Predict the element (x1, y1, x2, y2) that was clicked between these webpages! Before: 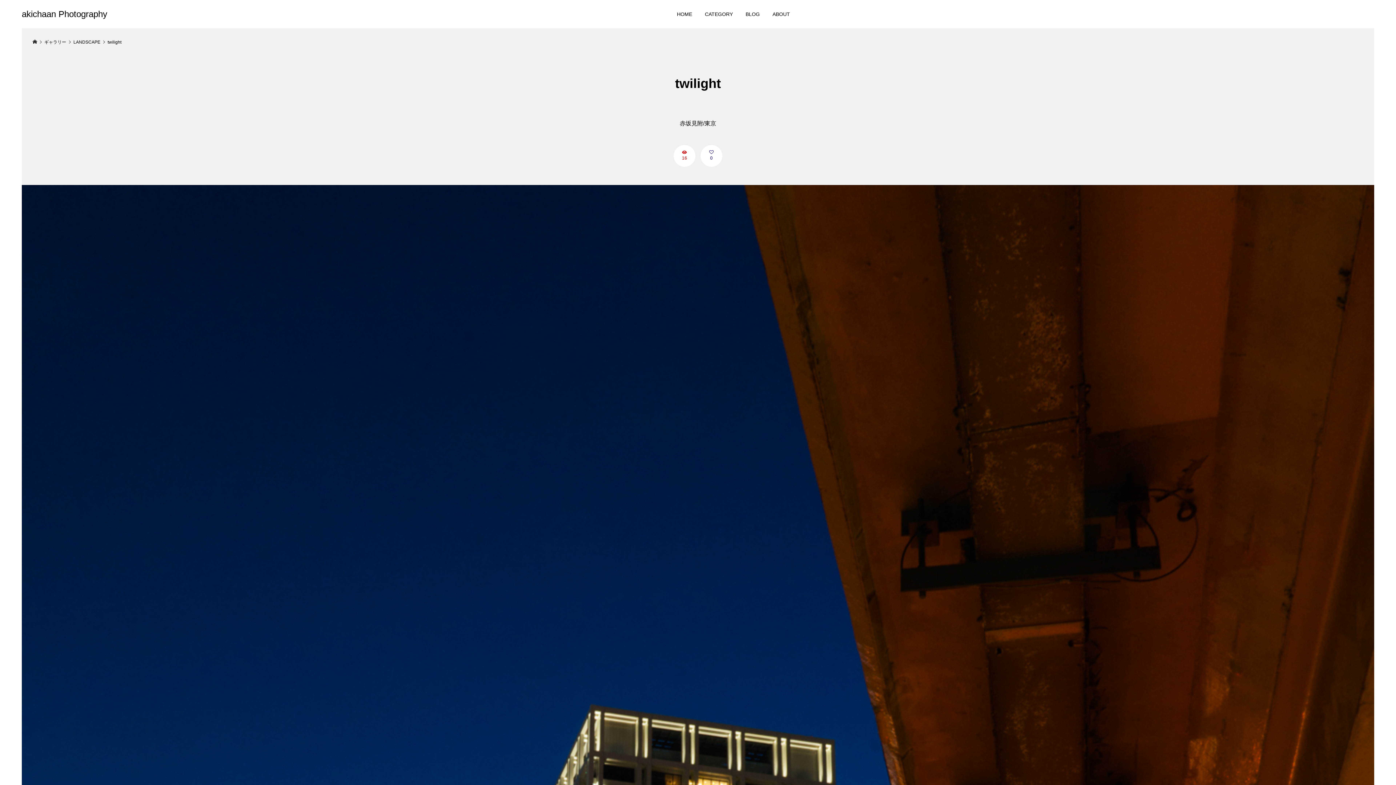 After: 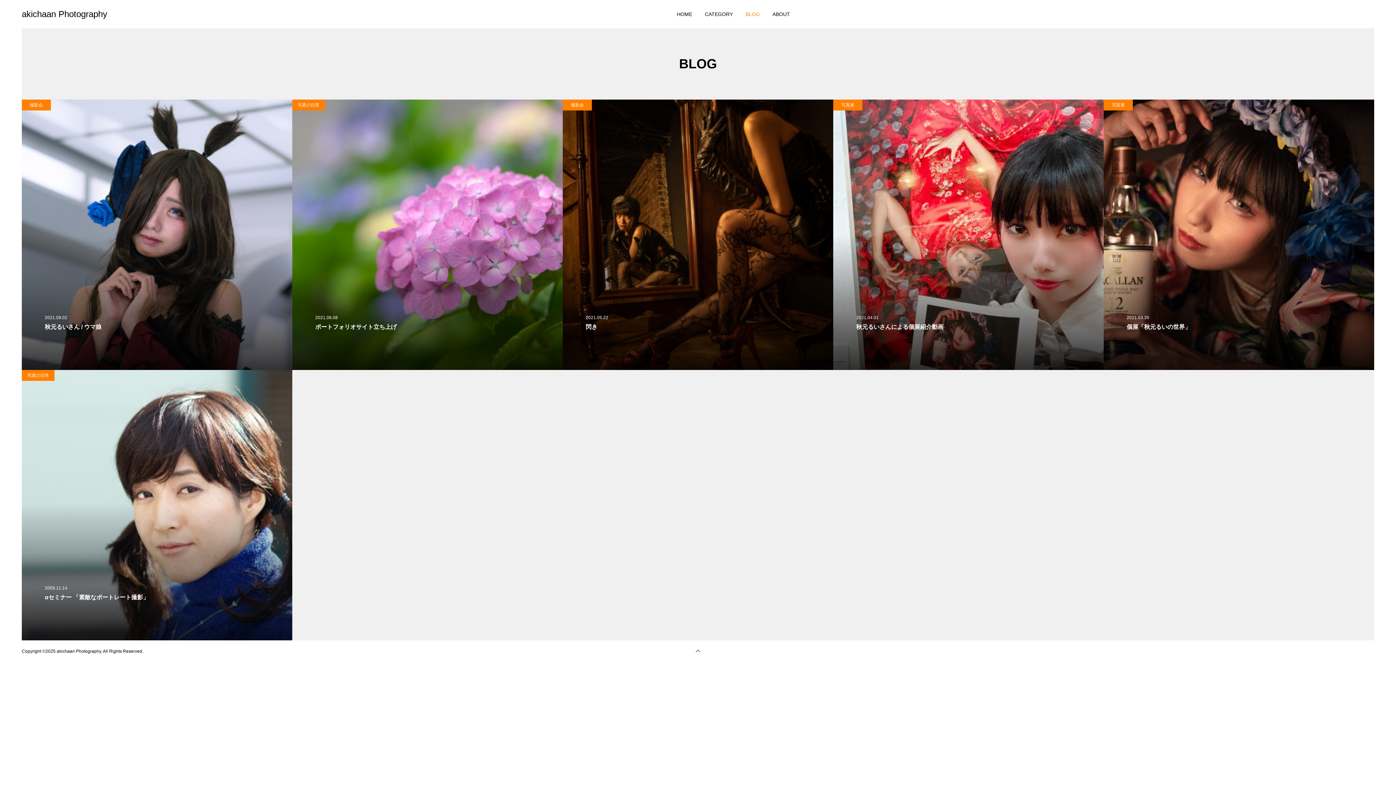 Action: label: BLOG bbox: (739, 0, 766, 28)